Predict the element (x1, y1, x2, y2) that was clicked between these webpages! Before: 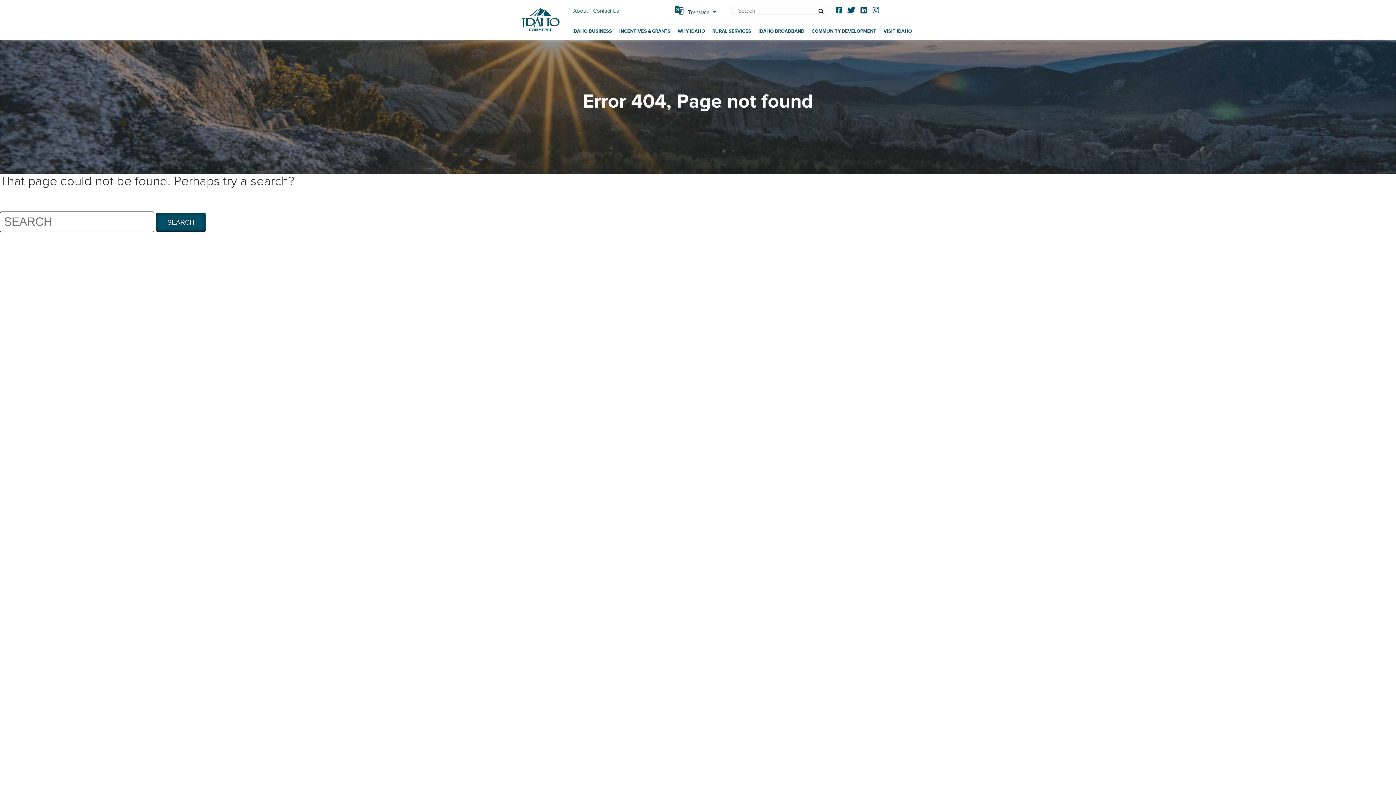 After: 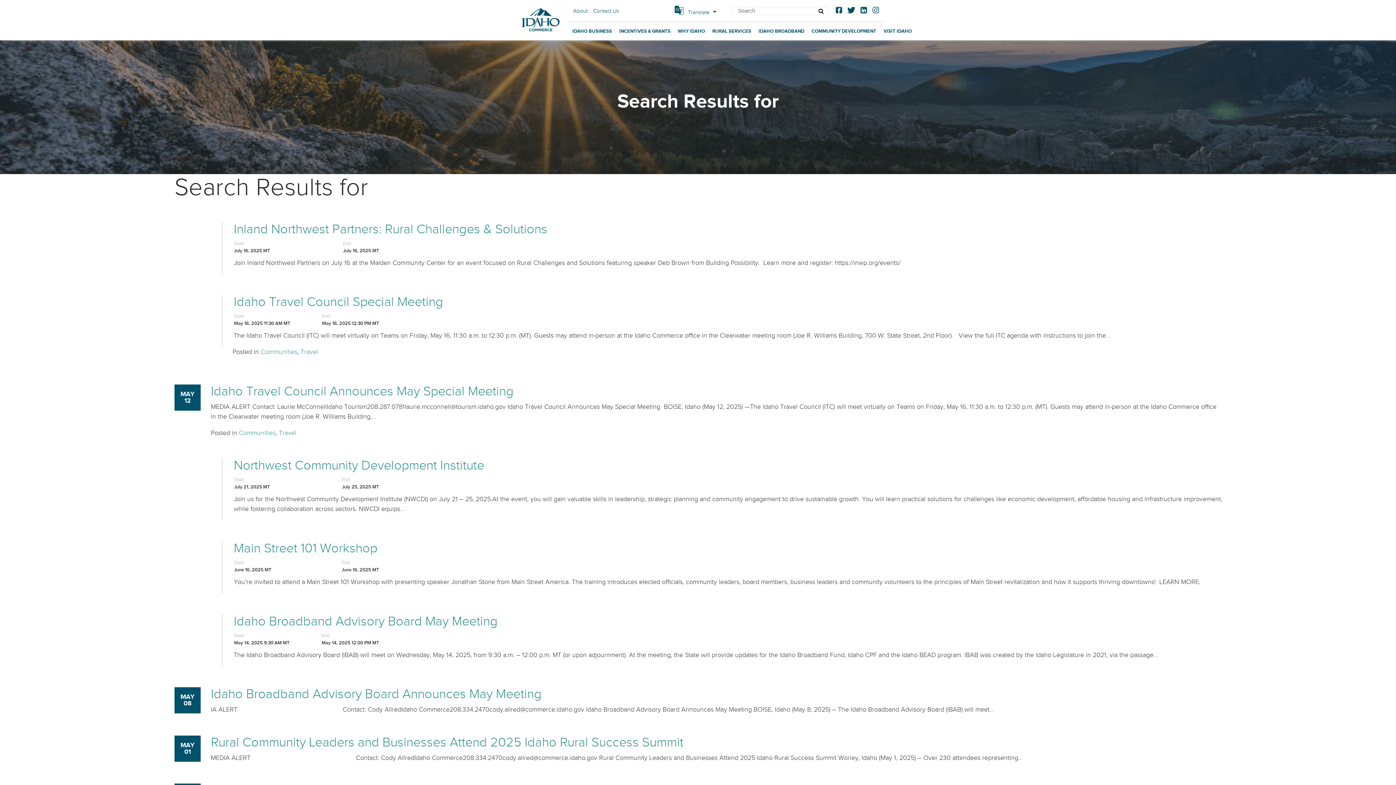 Action: label: SEARCH bbox: (156, 212, 205, 232)